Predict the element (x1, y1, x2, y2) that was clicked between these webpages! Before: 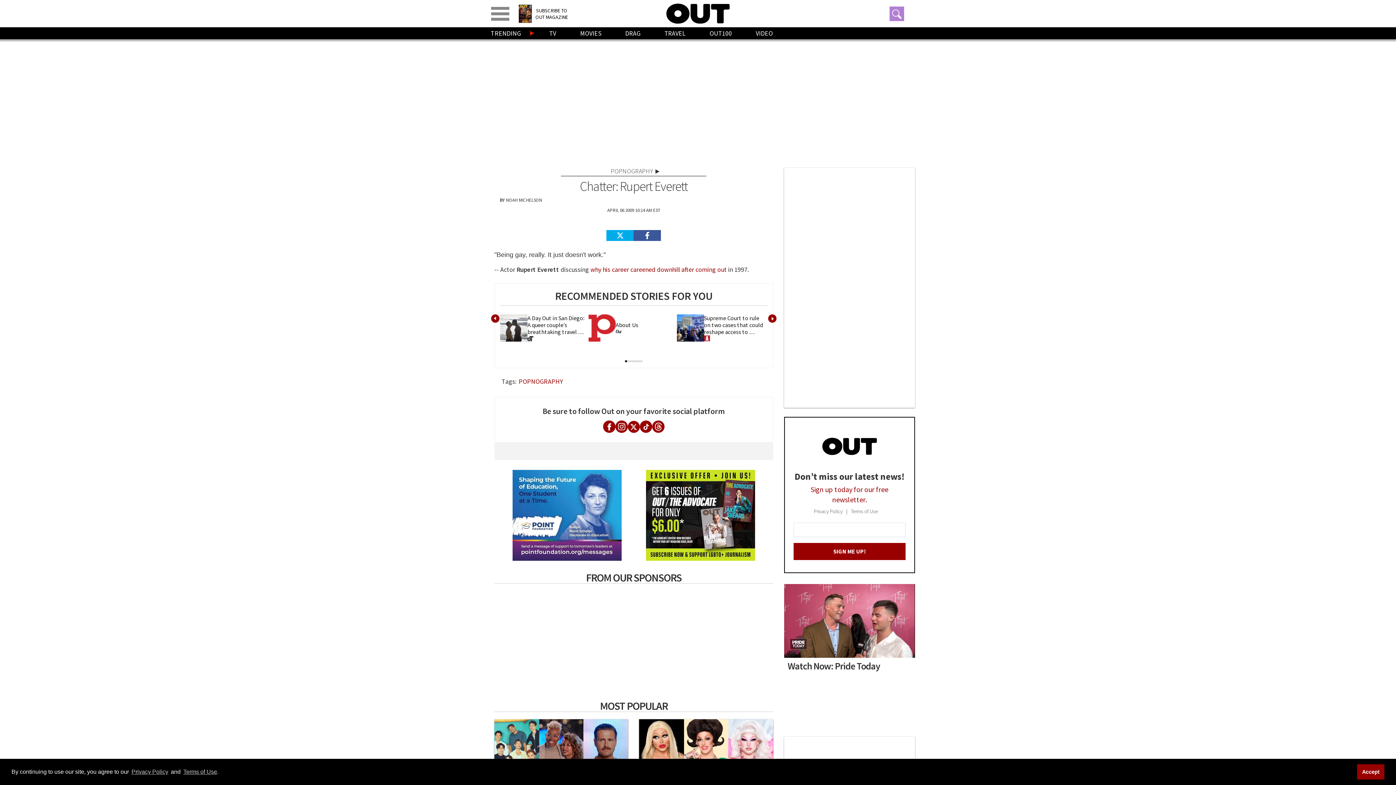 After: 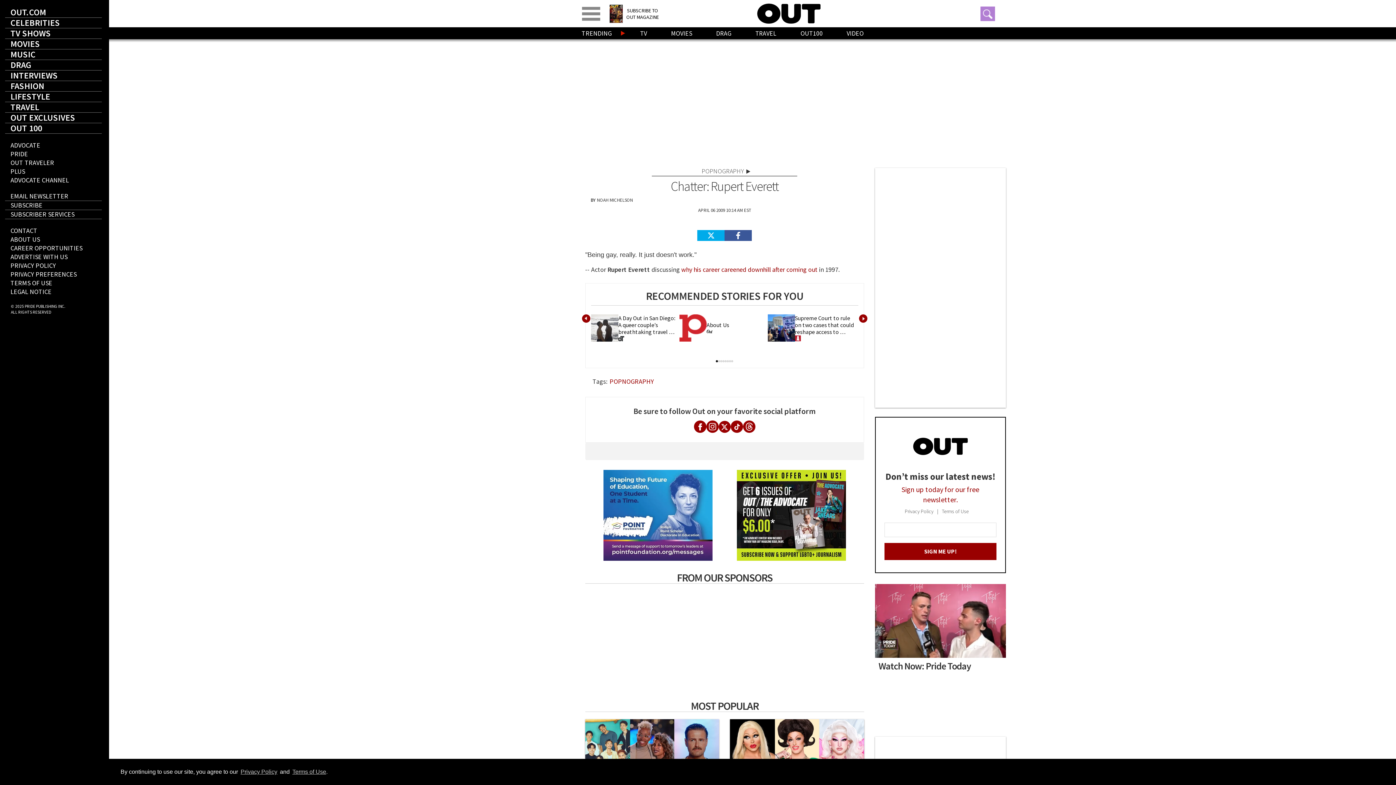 Action: label: Toggle menu bbox: (490, 6, 509, 20)